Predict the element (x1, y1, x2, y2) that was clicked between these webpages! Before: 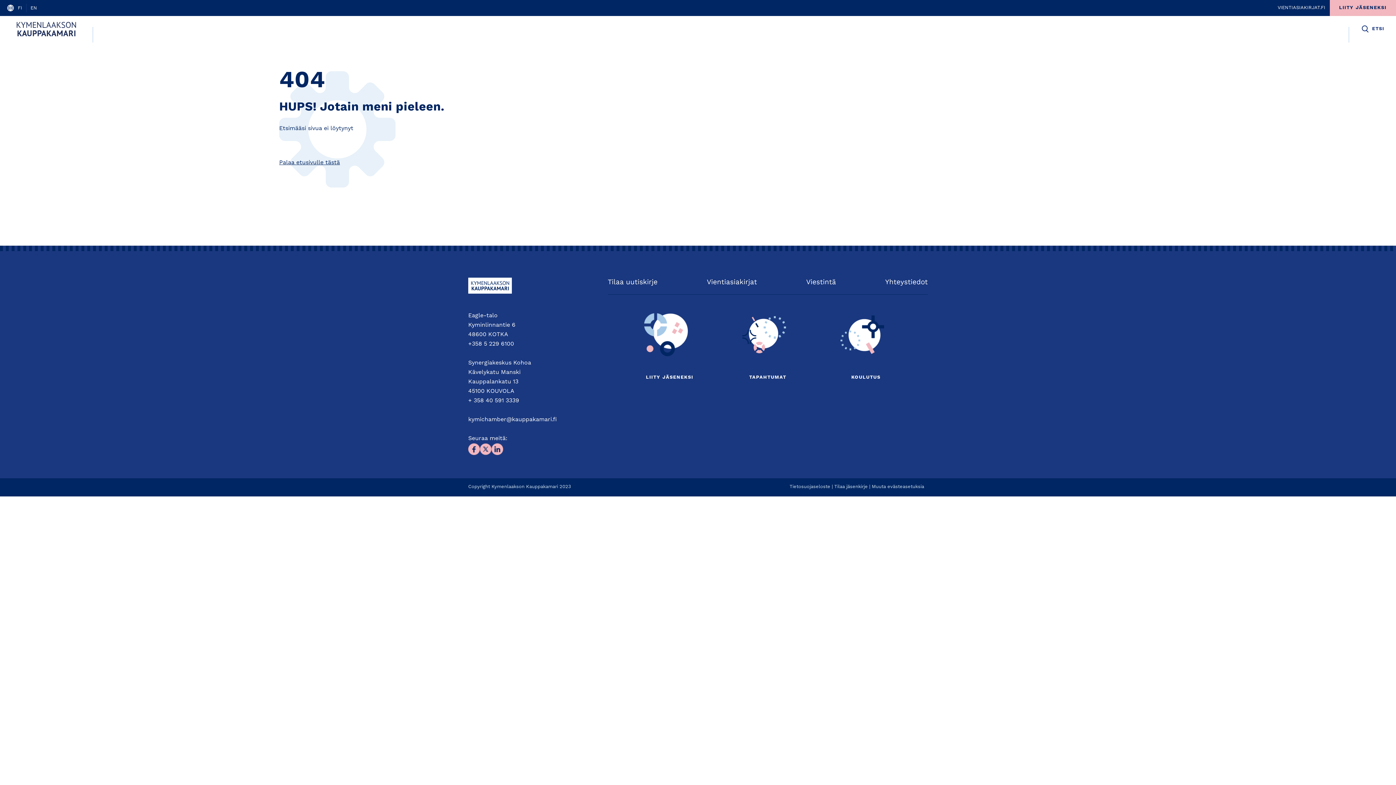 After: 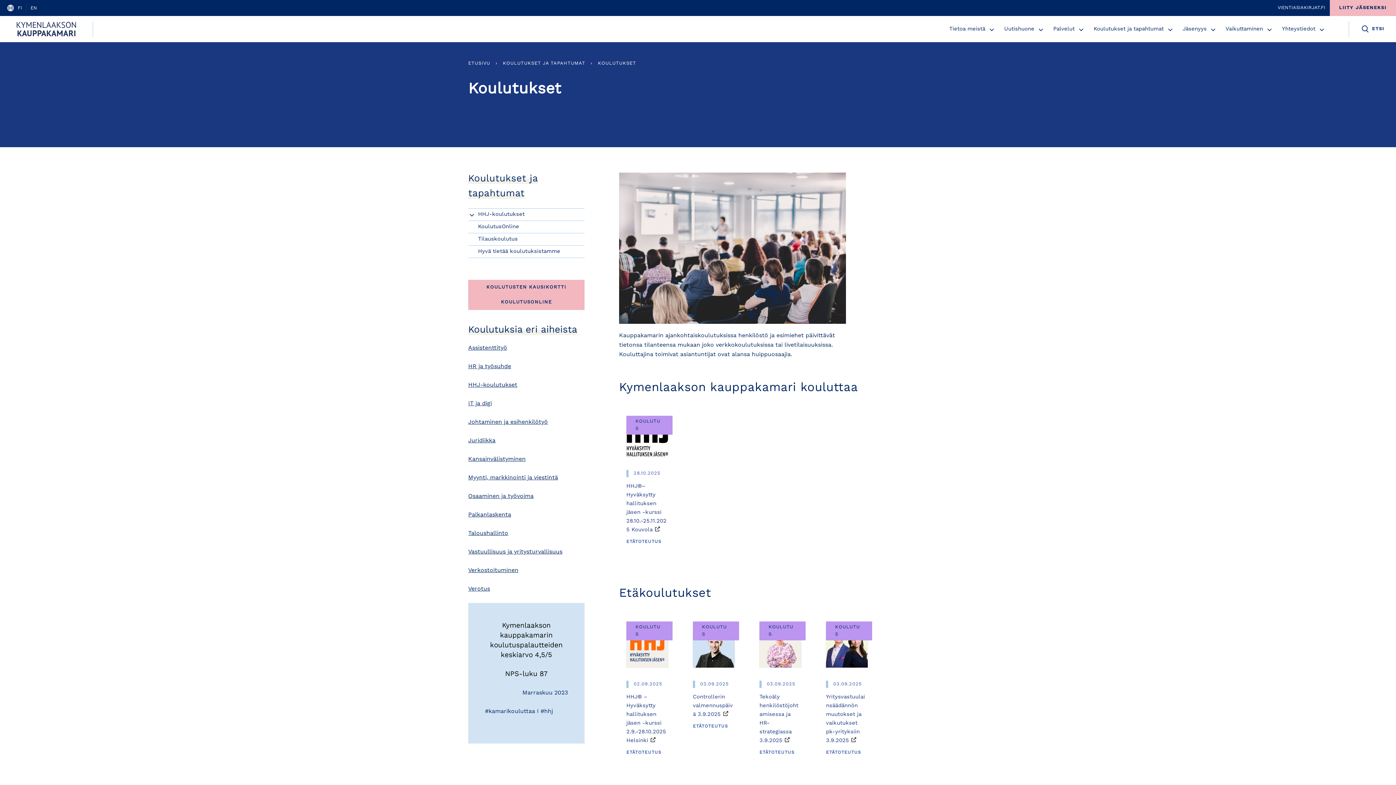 Action: label: KOULUTUS bbox: (851, 375, 880, 380)